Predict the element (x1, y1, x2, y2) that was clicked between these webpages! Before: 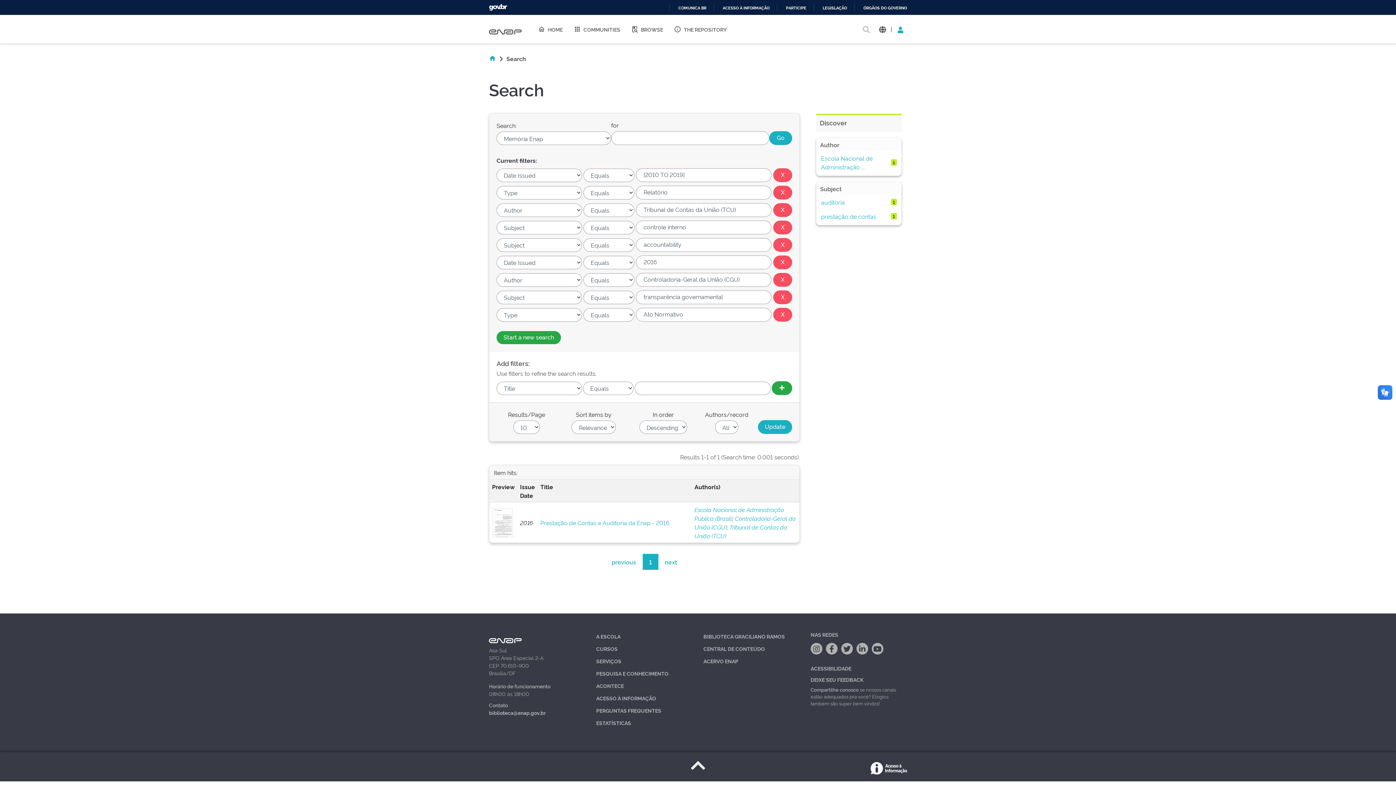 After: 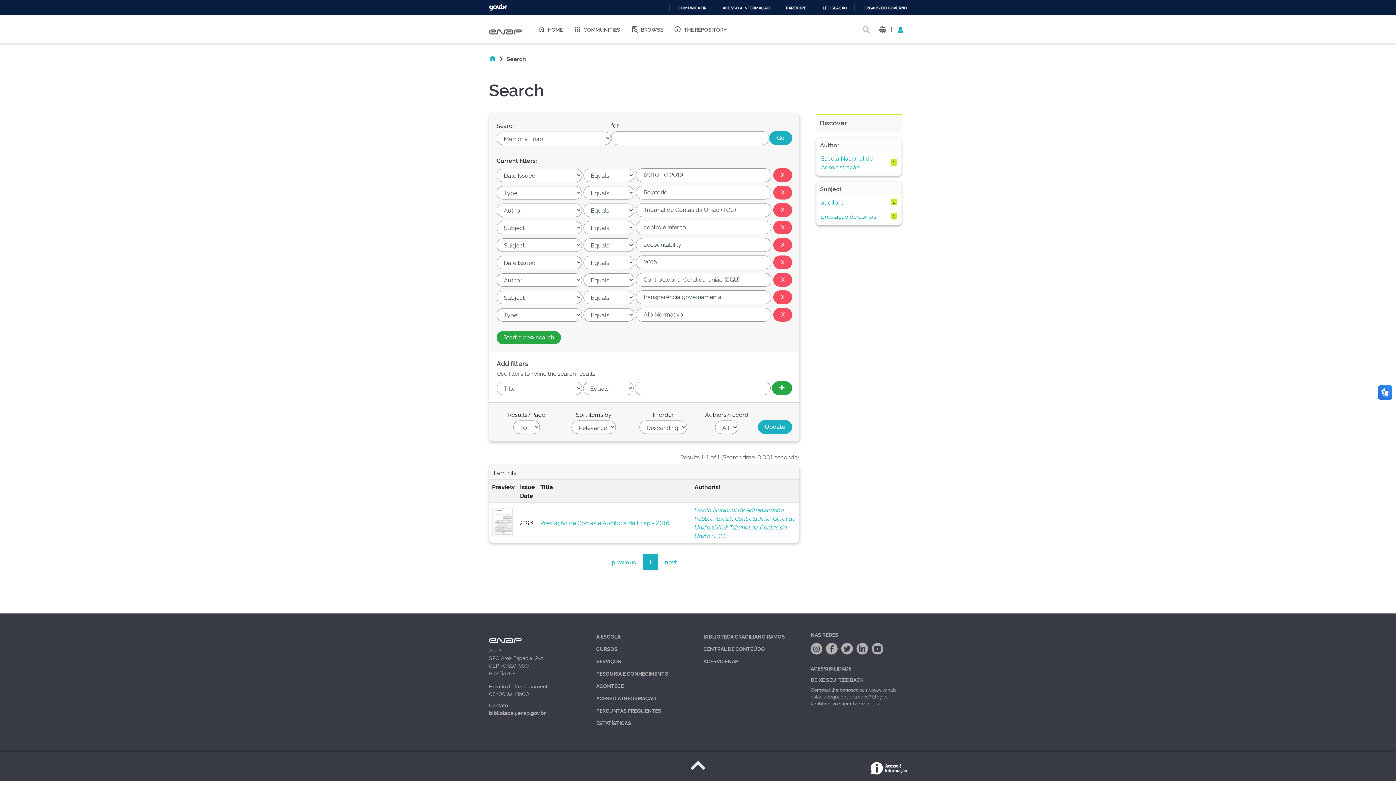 Action: bbox: (703, 633, 785, 640) label: BIBLIOTECA GRACILIANO RAMOS